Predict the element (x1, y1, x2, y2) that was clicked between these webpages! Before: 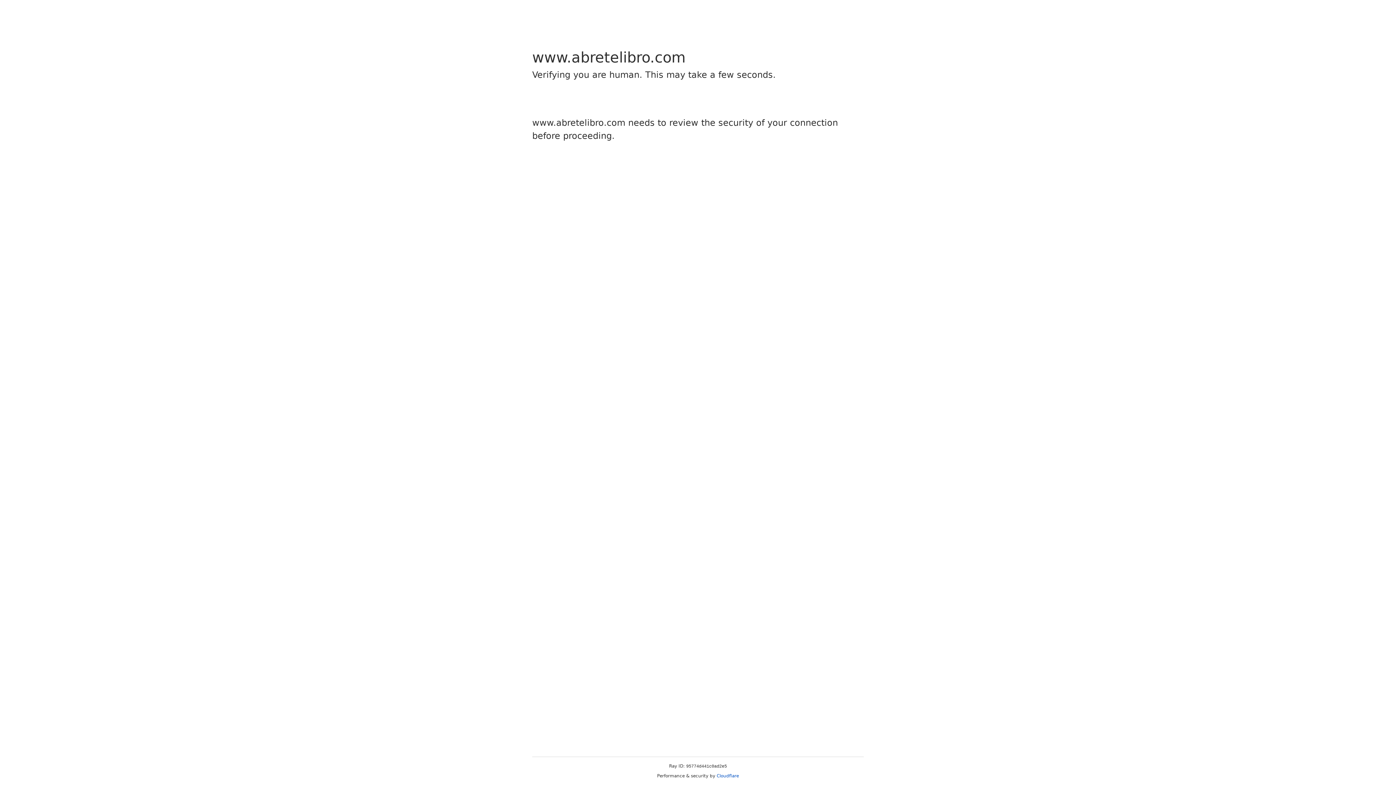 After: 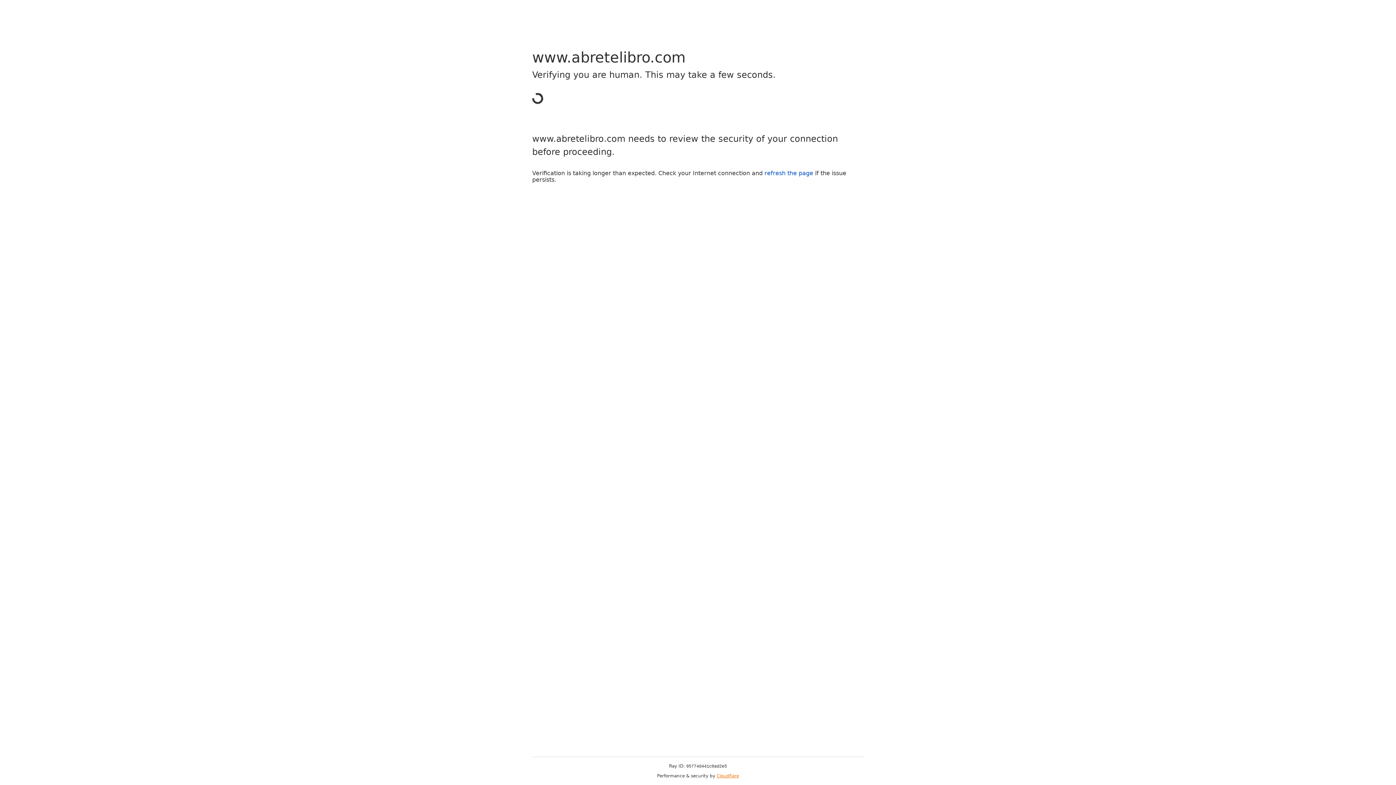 Action: label: Cloudflare bbox: (716, 773, 739, 778)